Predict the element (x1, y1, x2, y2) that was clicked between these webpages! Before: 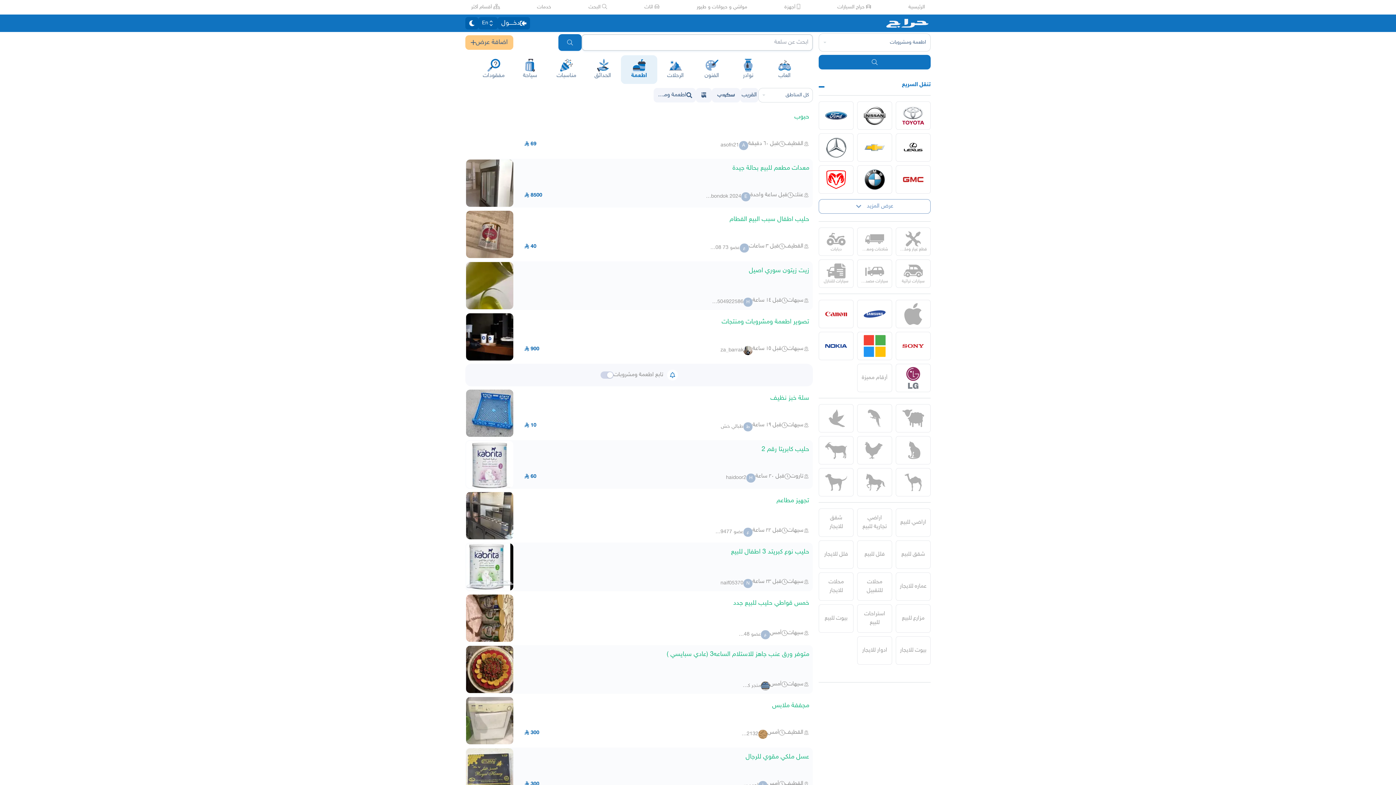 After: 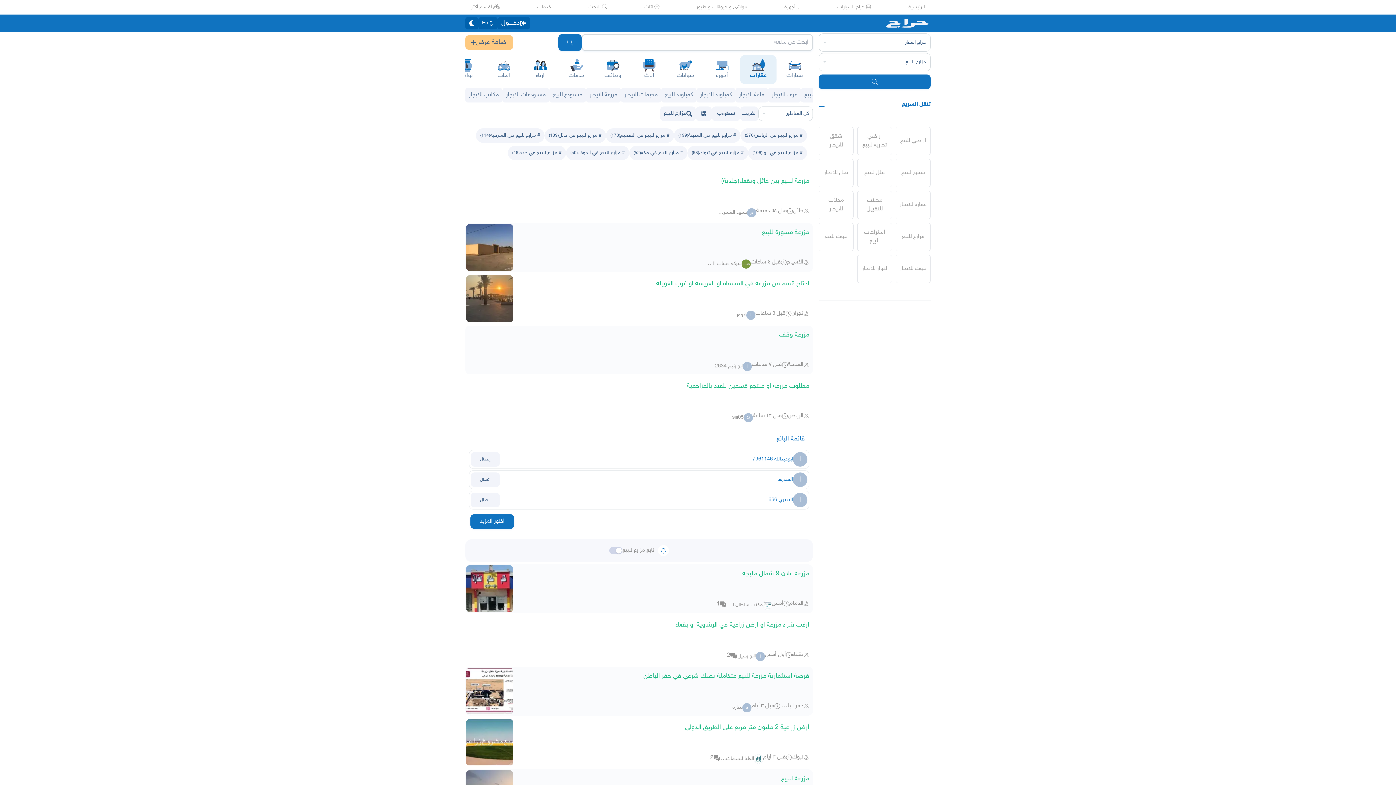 Action: label: مزارع للبيع bbox: (896, 604, 930, 633)